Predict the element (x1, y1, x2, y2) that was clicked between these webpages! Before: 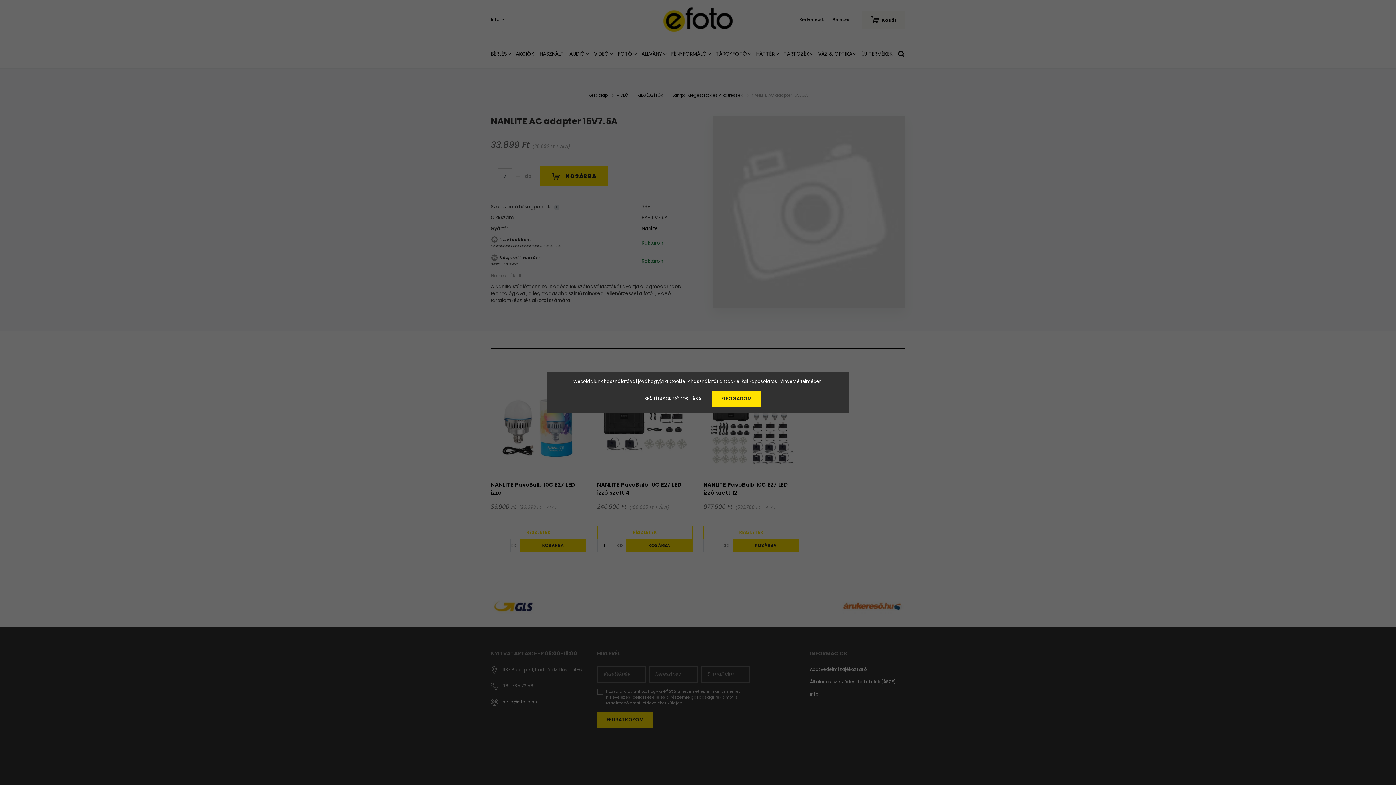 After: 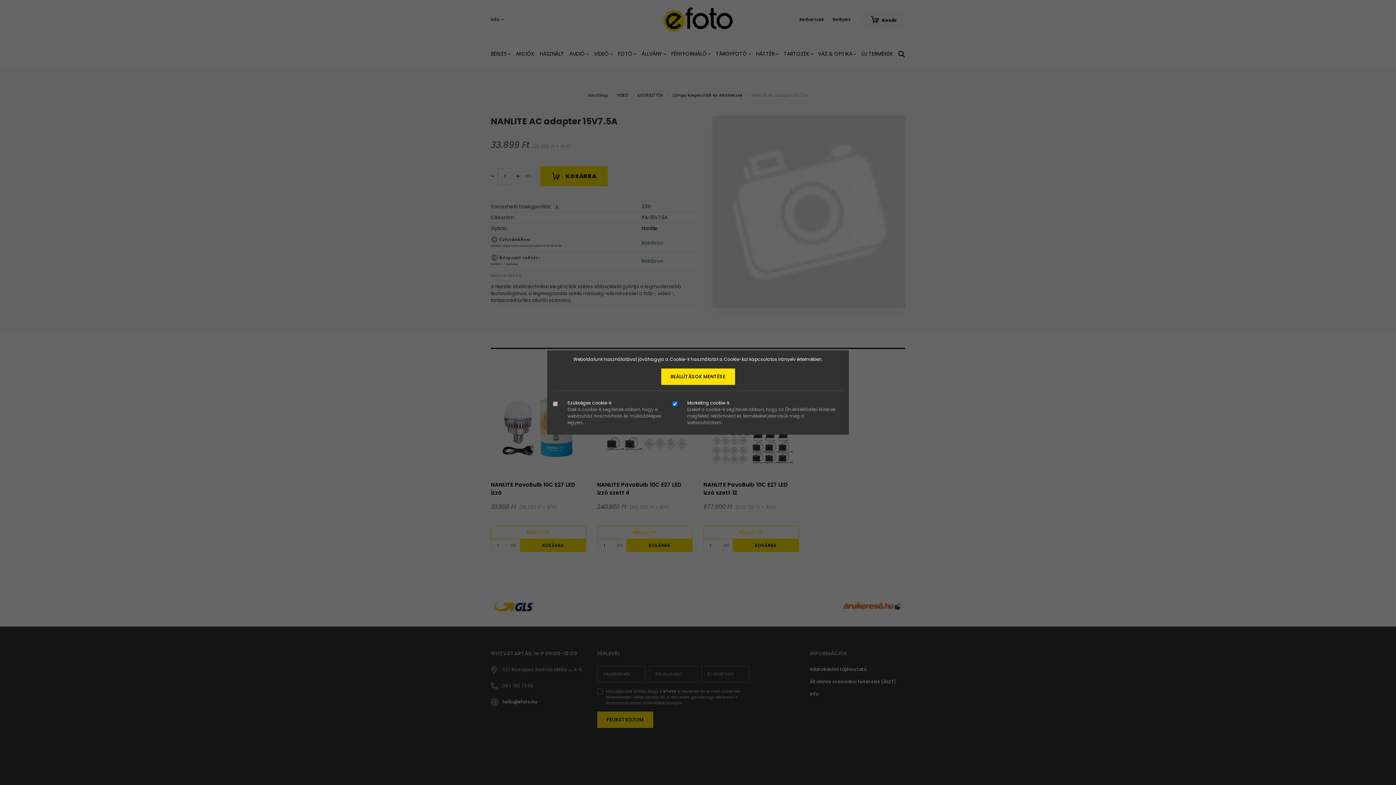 Action: bbox: (634, 390, 710, 406) label: BEÁLLÍTÁSOK MÓDOSÍTÁSA